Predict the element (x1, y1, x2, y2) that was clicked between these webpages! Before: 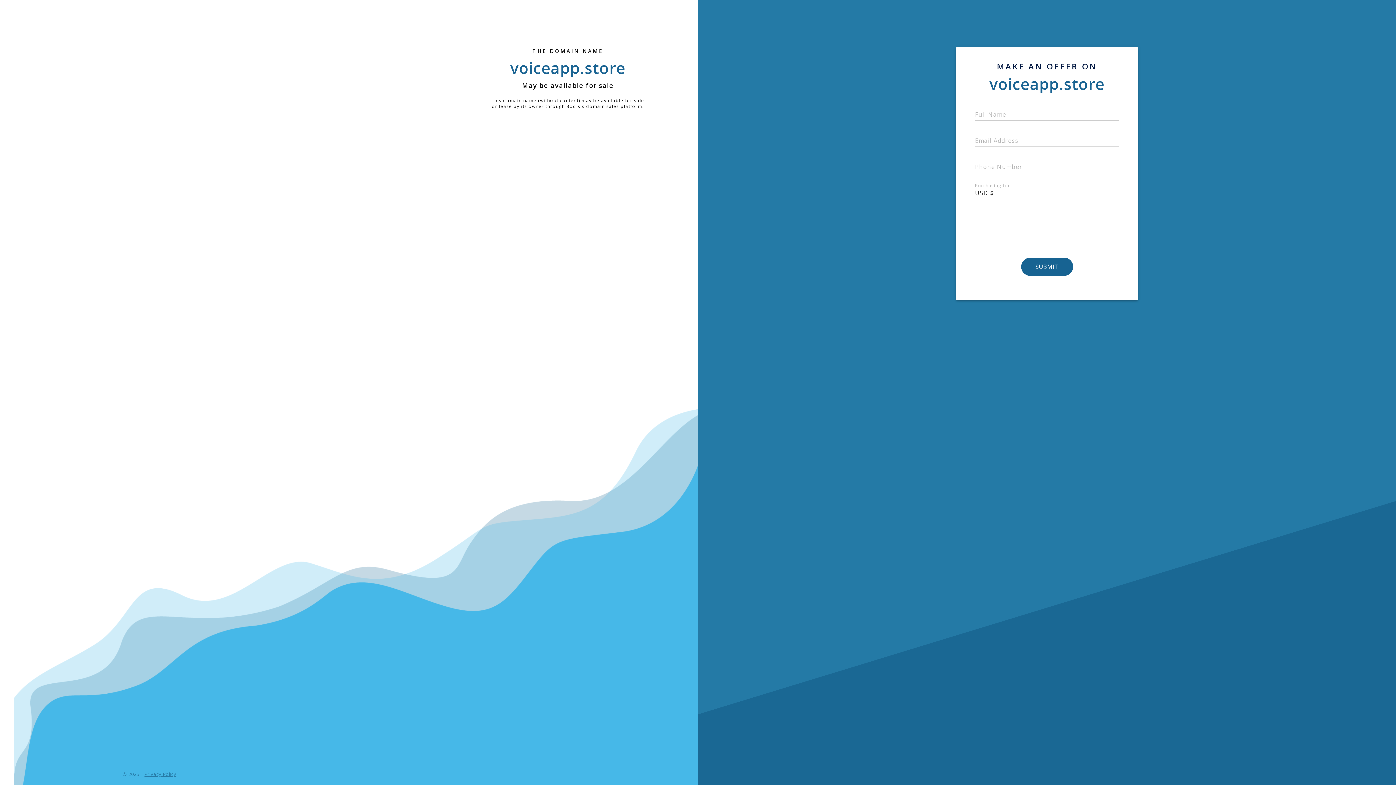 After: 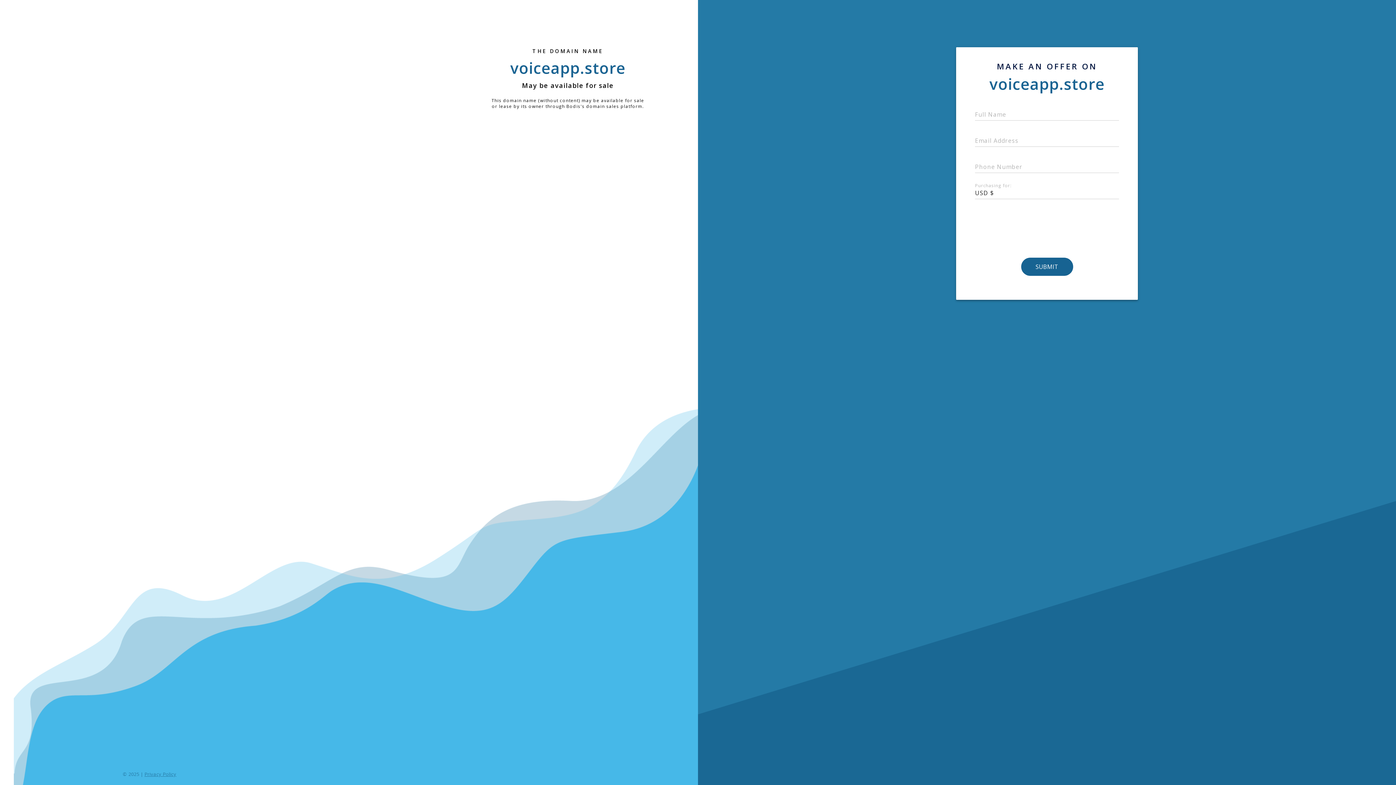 Action: bbox: (144, 771, 176, 777) label: Privacy Policy